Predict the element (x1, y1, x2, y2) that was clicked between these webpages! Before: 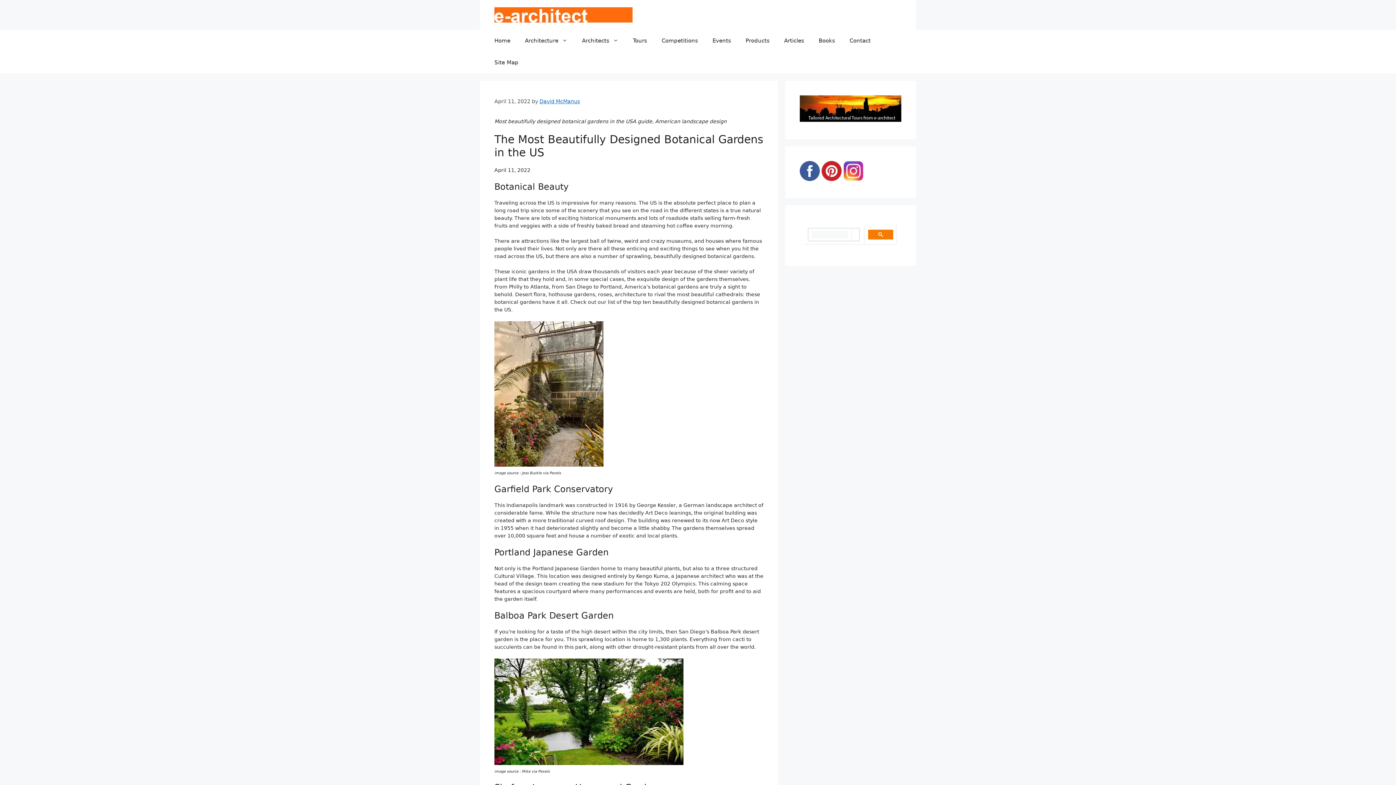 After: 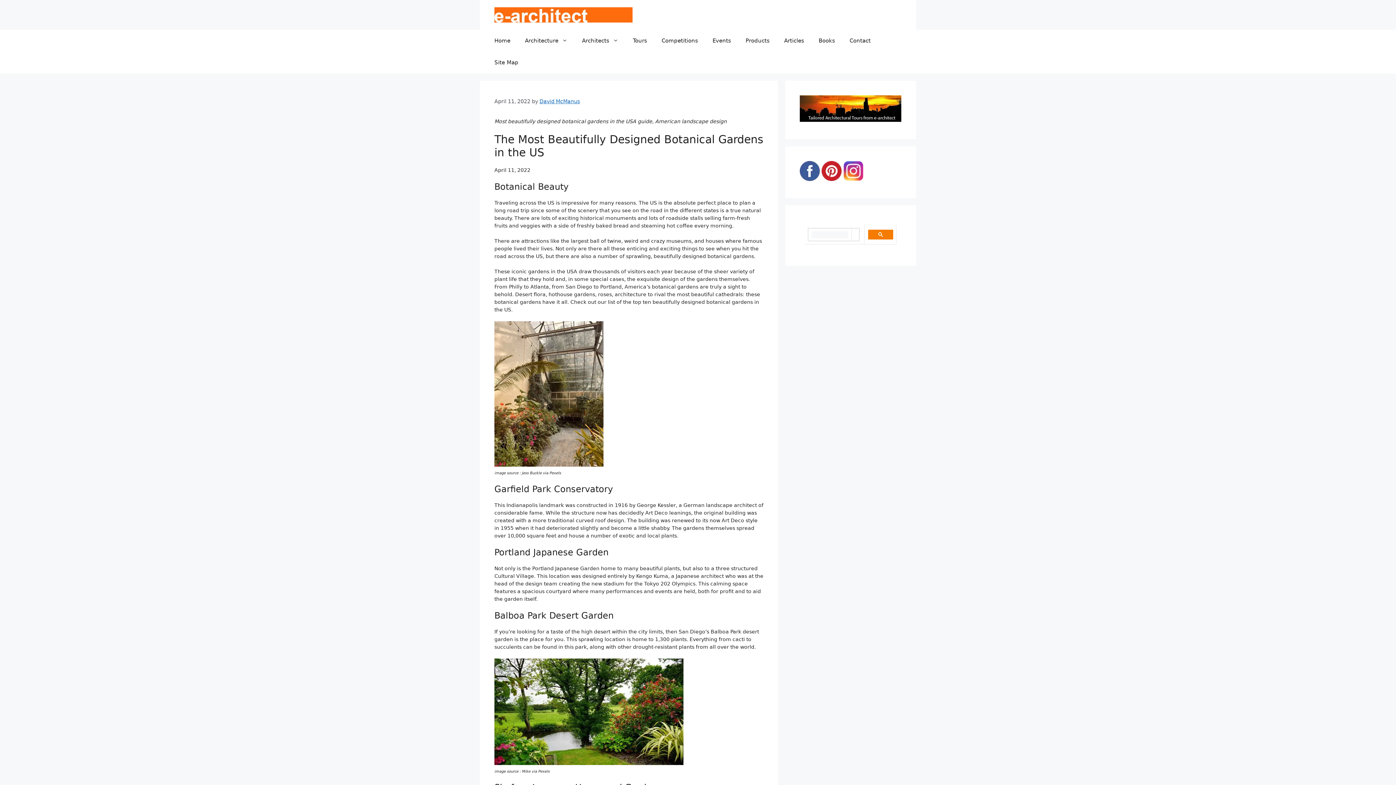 Action: bbox: (843, 175, 863, 182)